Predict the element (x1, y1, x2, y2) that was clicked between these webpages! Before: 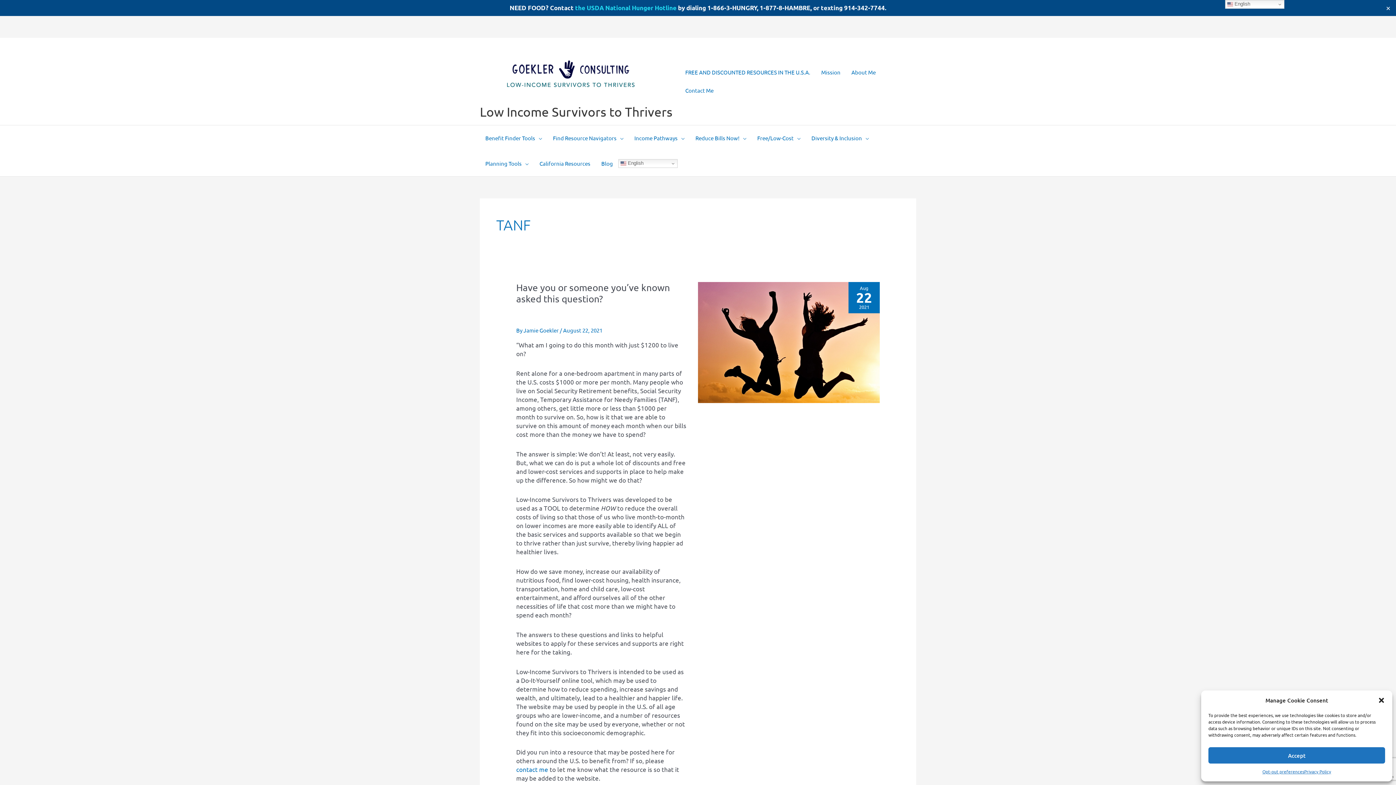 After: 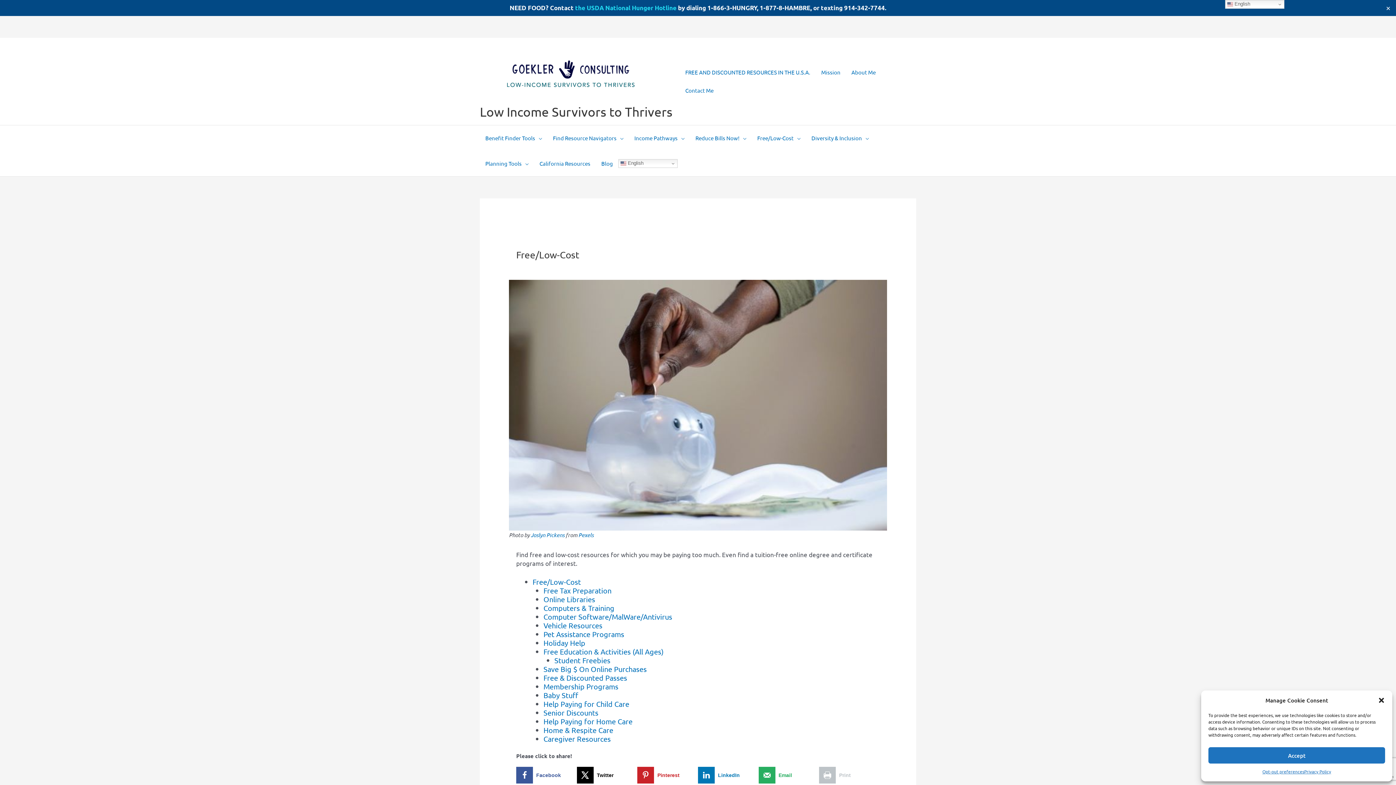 Action: bbox: (752, 125, 806, 150) label: Free/Low-Cost